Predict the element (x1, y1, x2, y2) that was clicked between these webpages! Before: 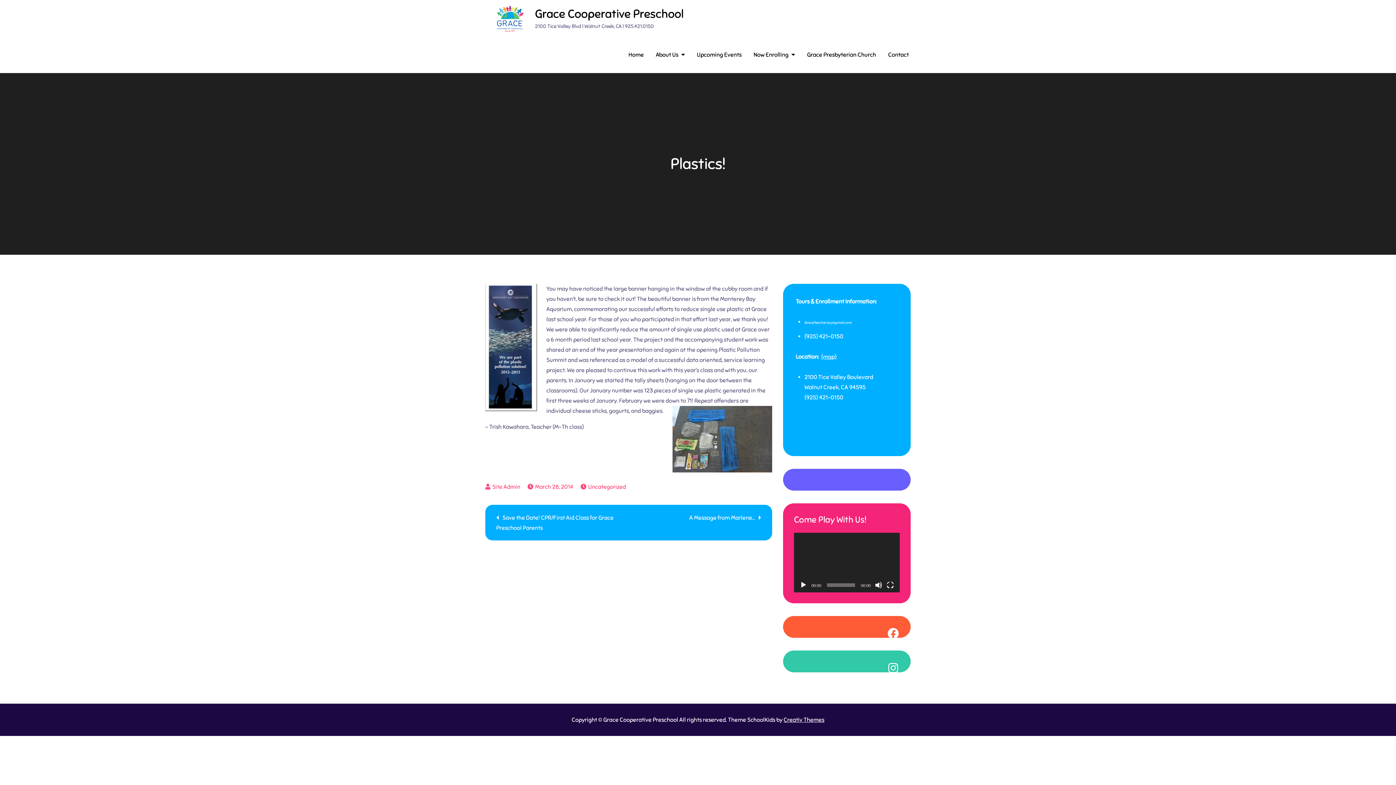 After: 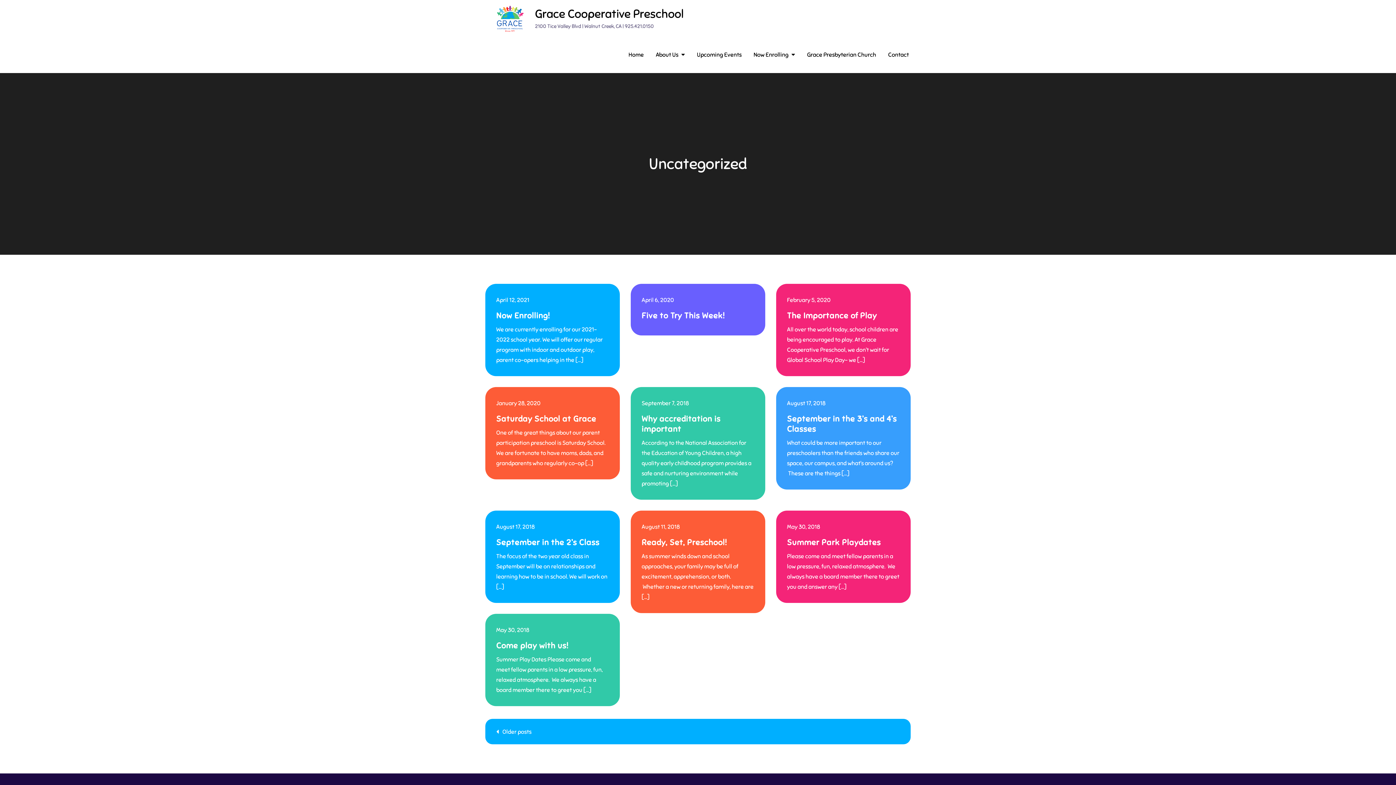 Action: label: Uncategorized bbox: (588, 482, 626, 492)